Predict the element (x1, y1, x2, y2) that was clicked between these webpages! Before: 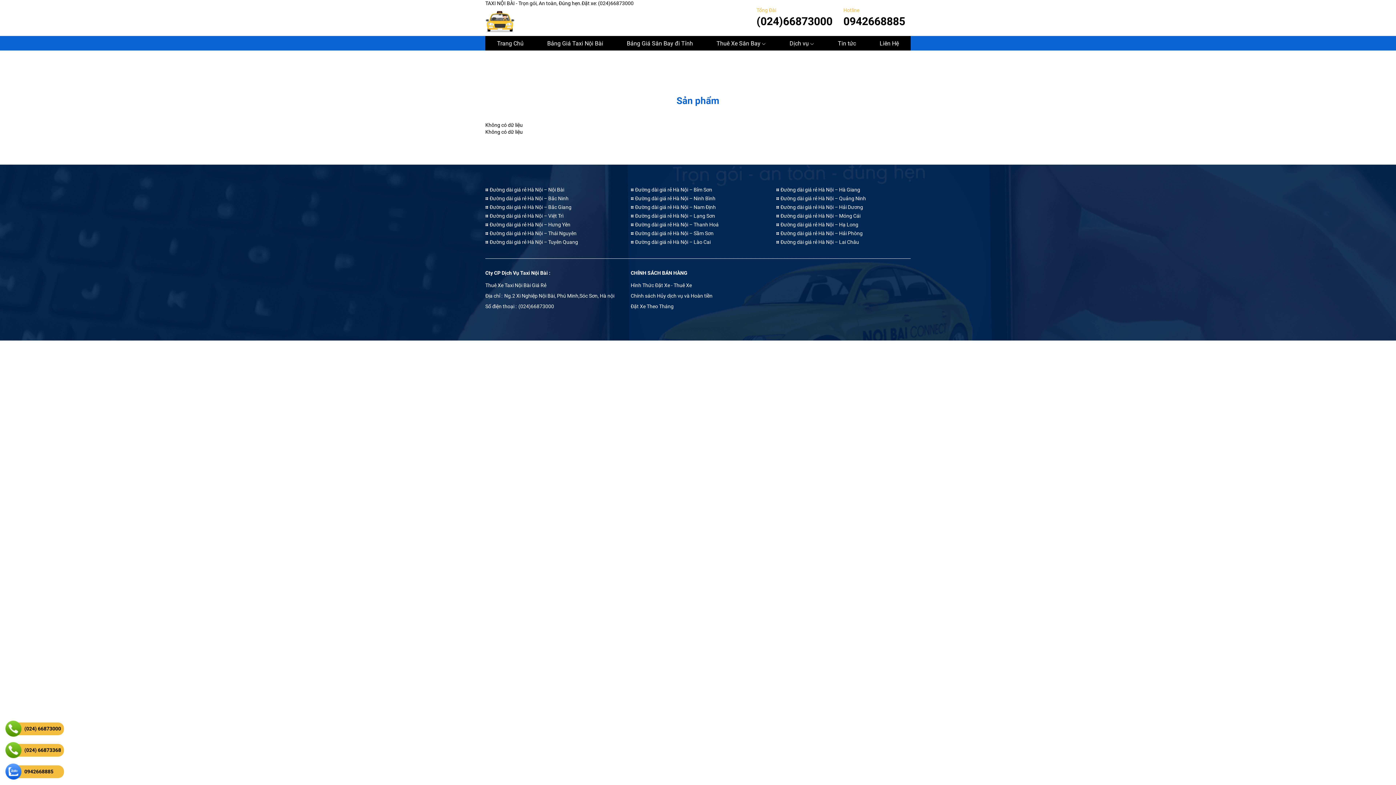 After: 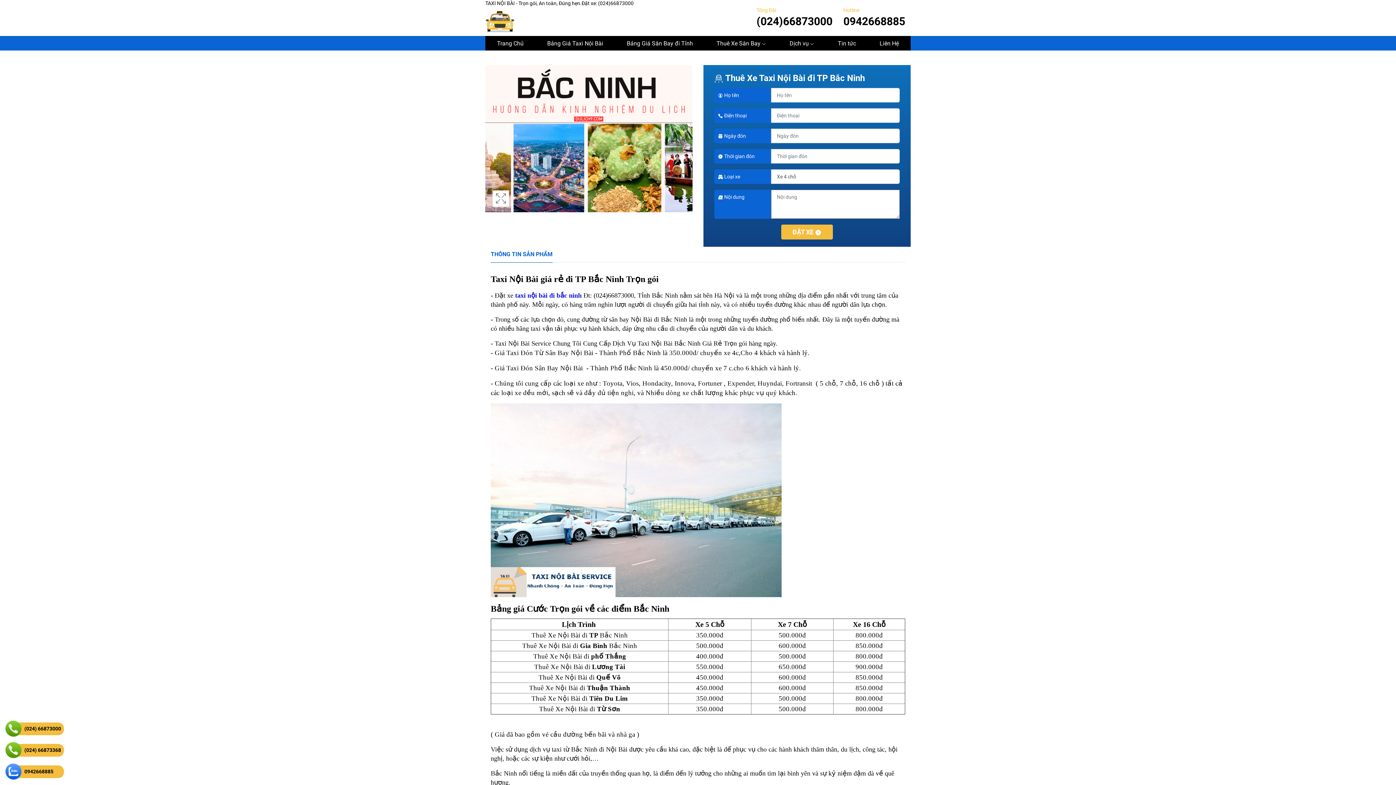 Action: bbox: (485, 195, 568, 201) label:  Đường dài giá rẻ Hà Nội – Bắc Ninh